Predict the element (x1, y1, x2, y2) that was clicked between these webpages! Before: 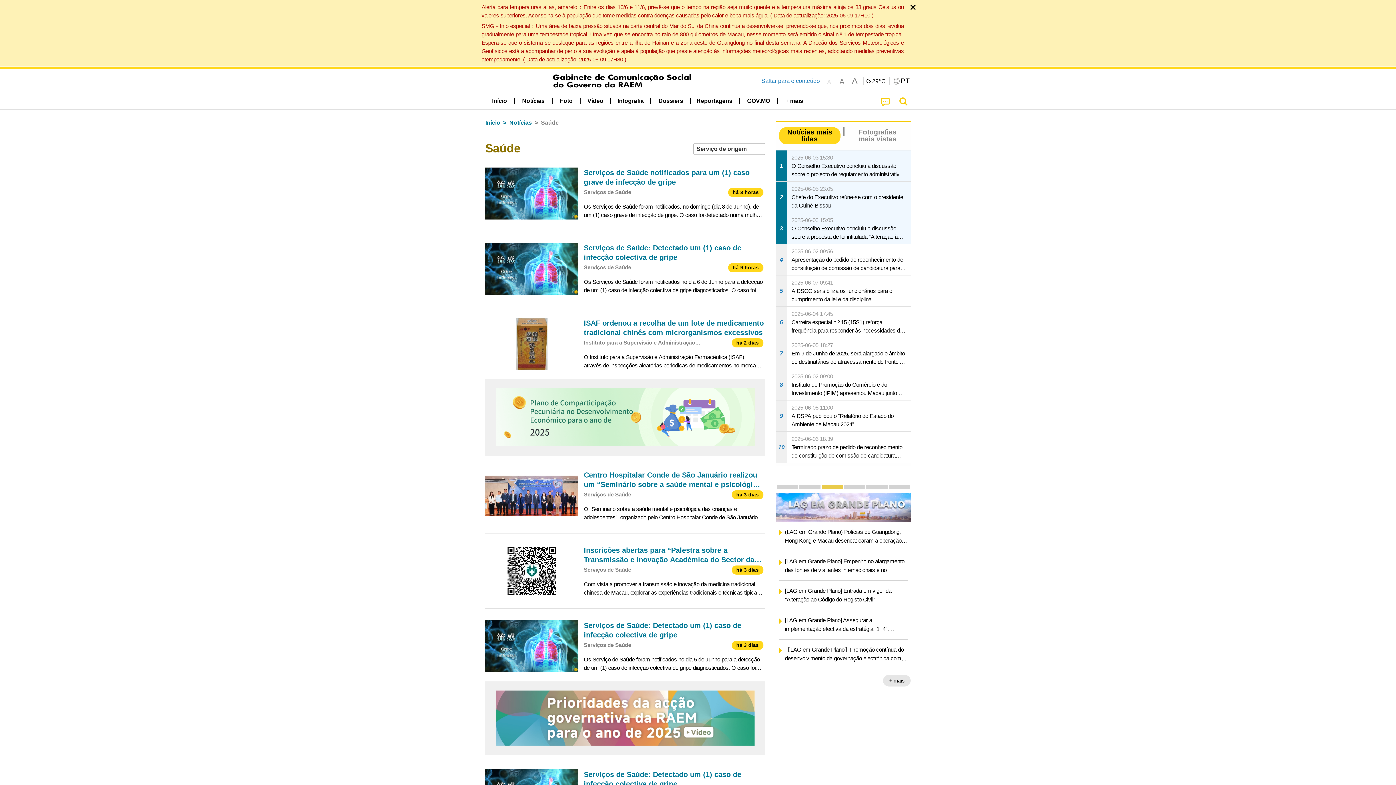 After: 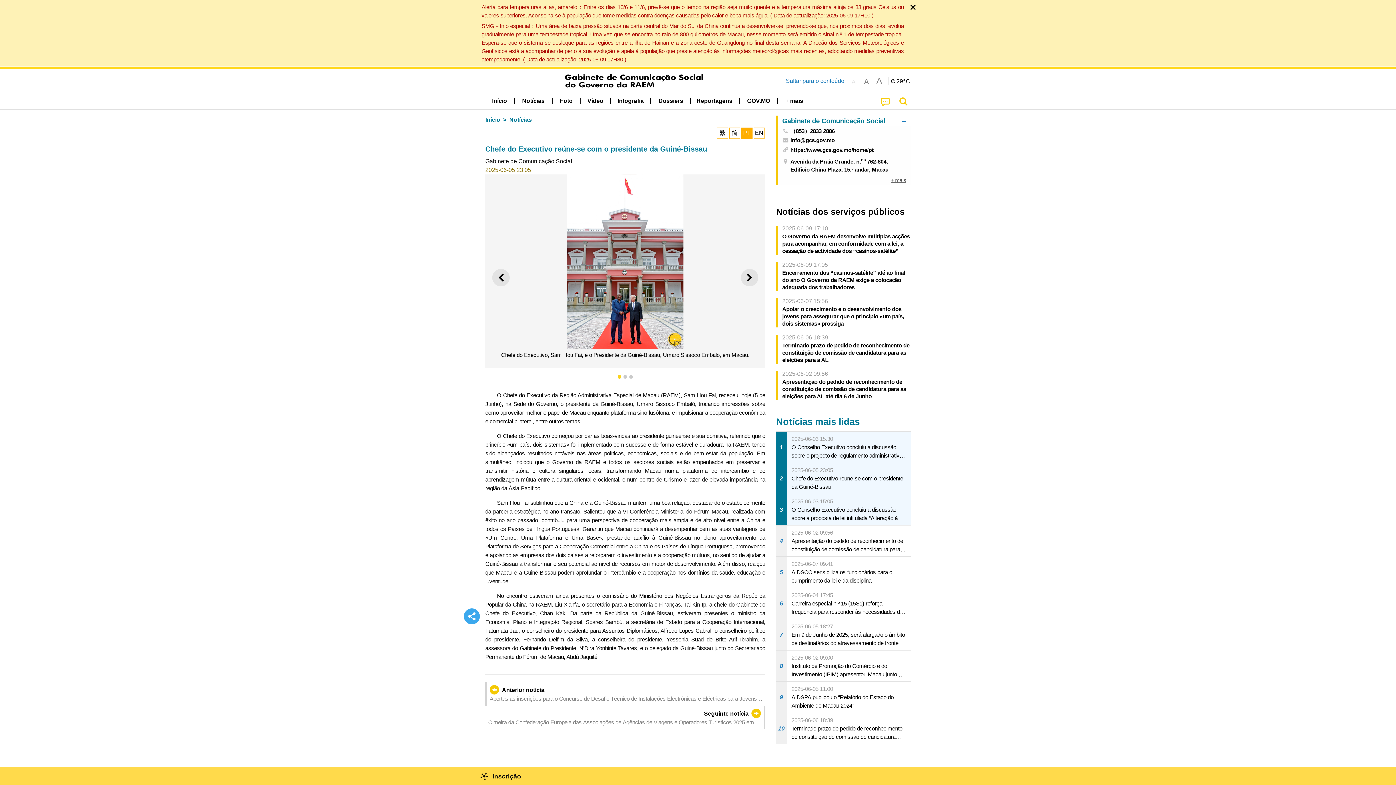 Action: label: 2
2025-06-05 23:05
Chefe do Executivo reúne-se com o presidente da Guiné-Bissau bbox: (776, 181, 910, 212)